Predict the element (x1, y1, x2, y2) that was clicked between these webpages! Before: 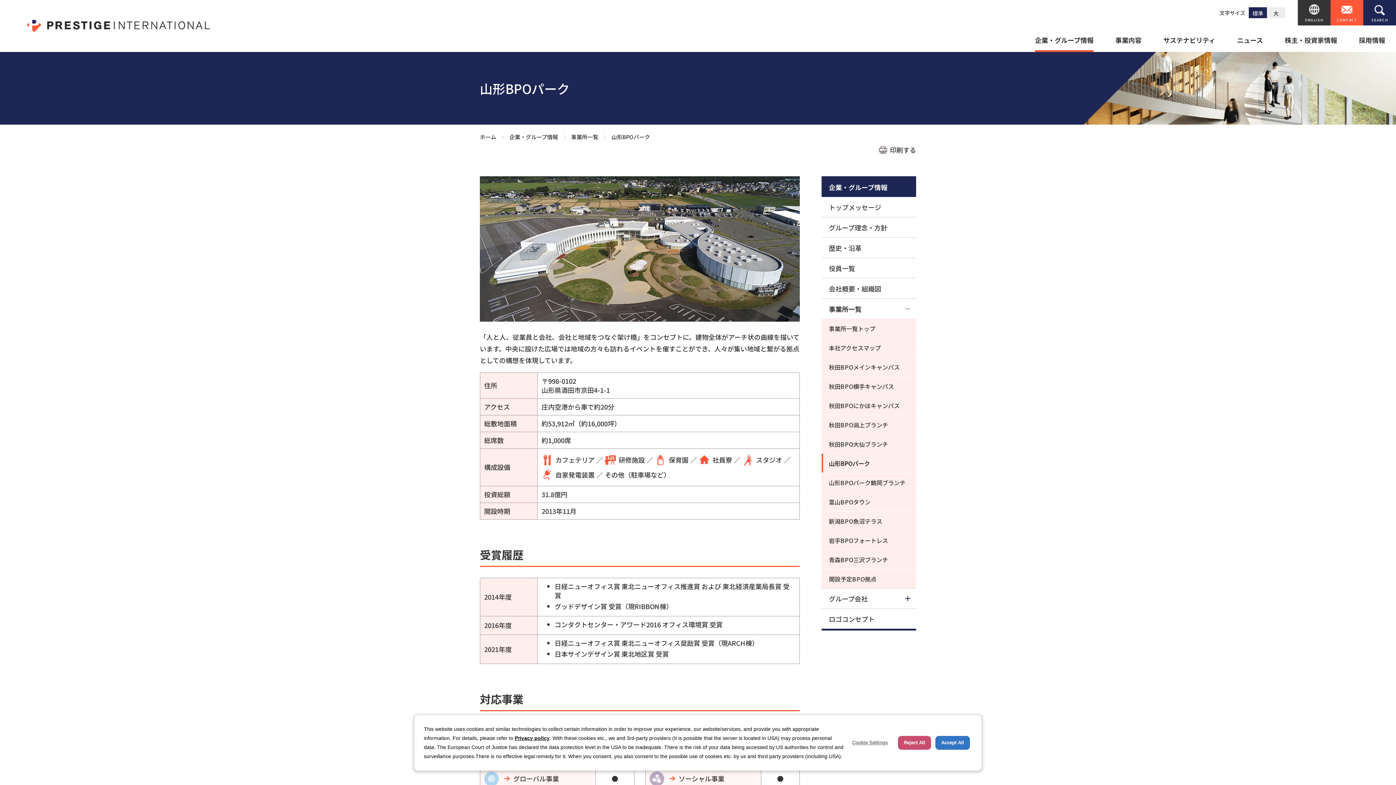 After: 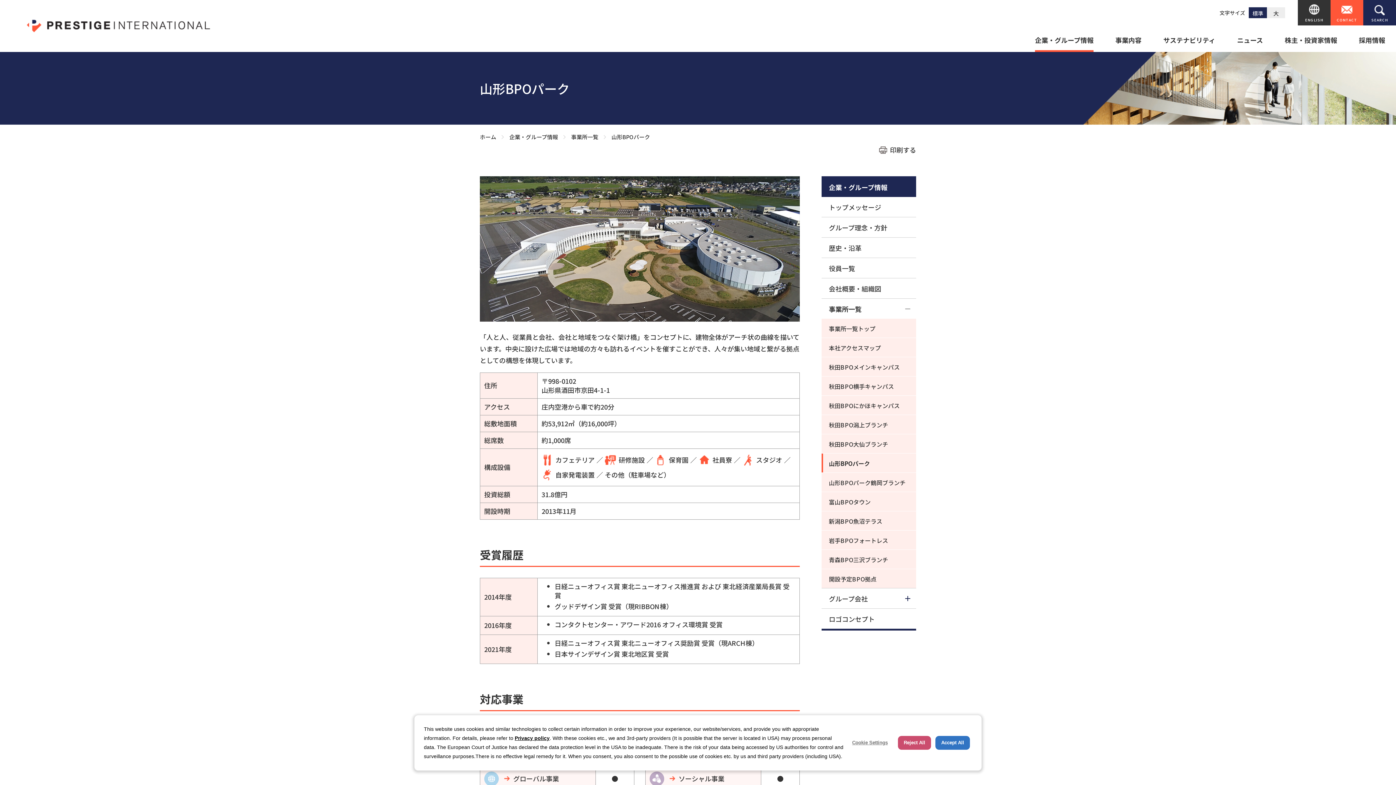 Action: label: 山形BPOパーク bbox: (821, 453, 916, 472)